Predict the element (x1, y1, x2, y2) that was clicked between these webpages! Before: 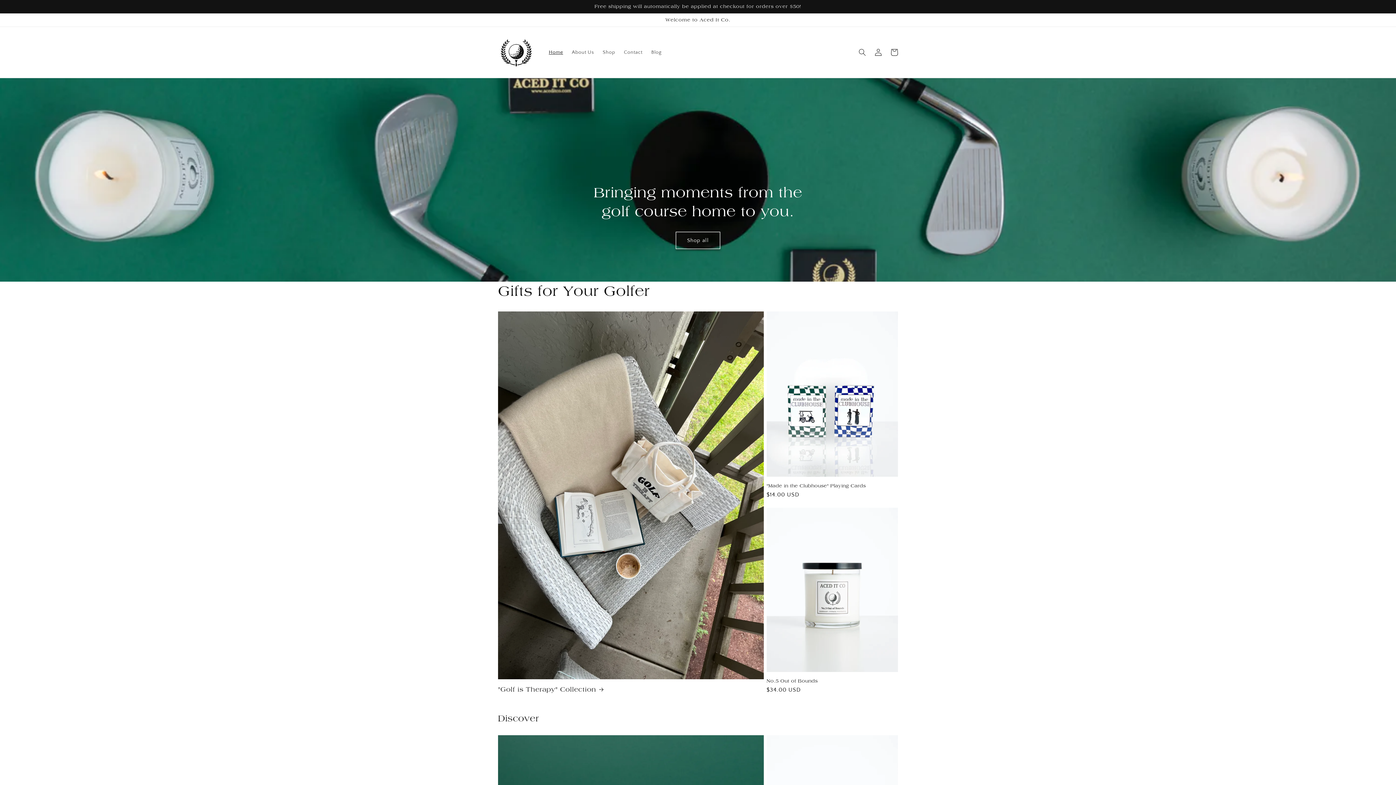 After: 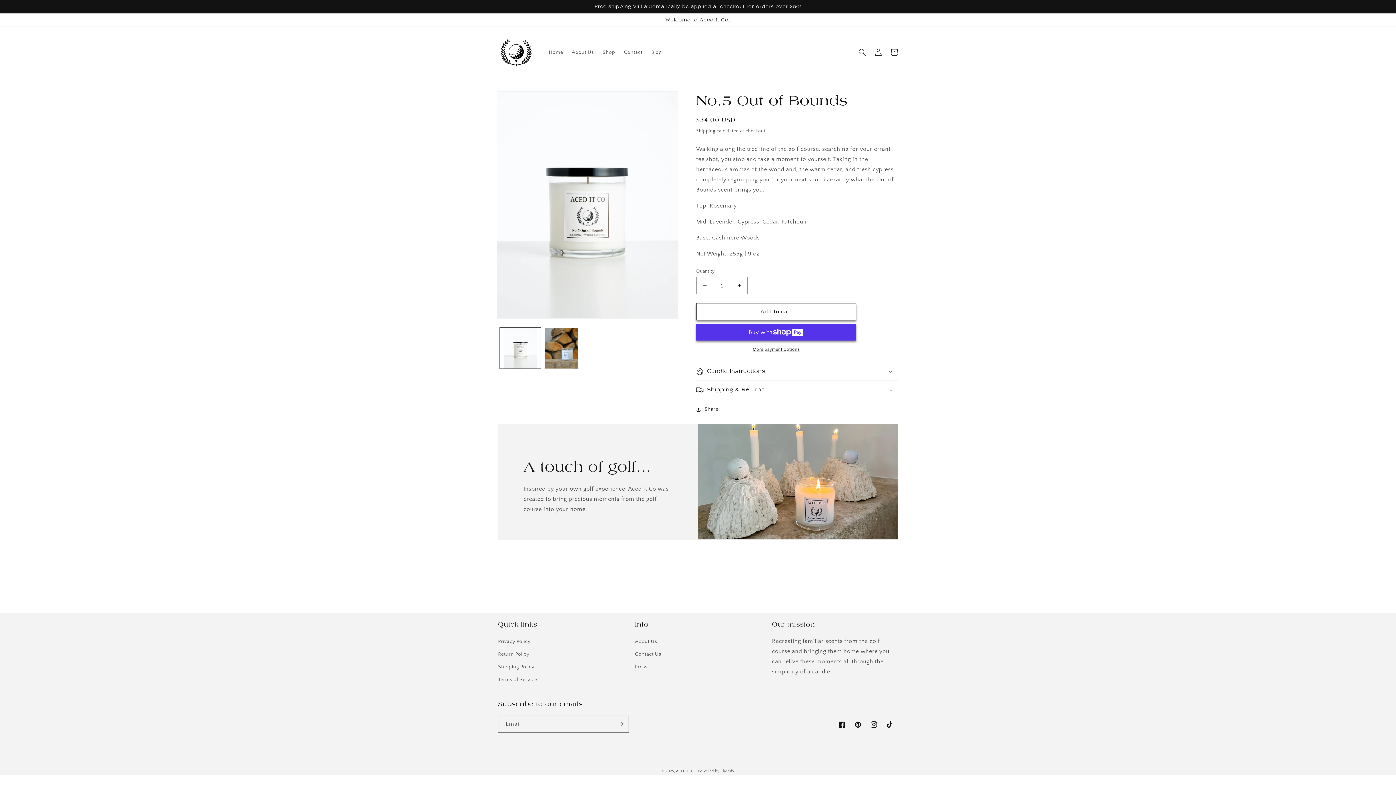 Action: bbox: (766, 678, 898, 684) label: No.5 Out of Bounds